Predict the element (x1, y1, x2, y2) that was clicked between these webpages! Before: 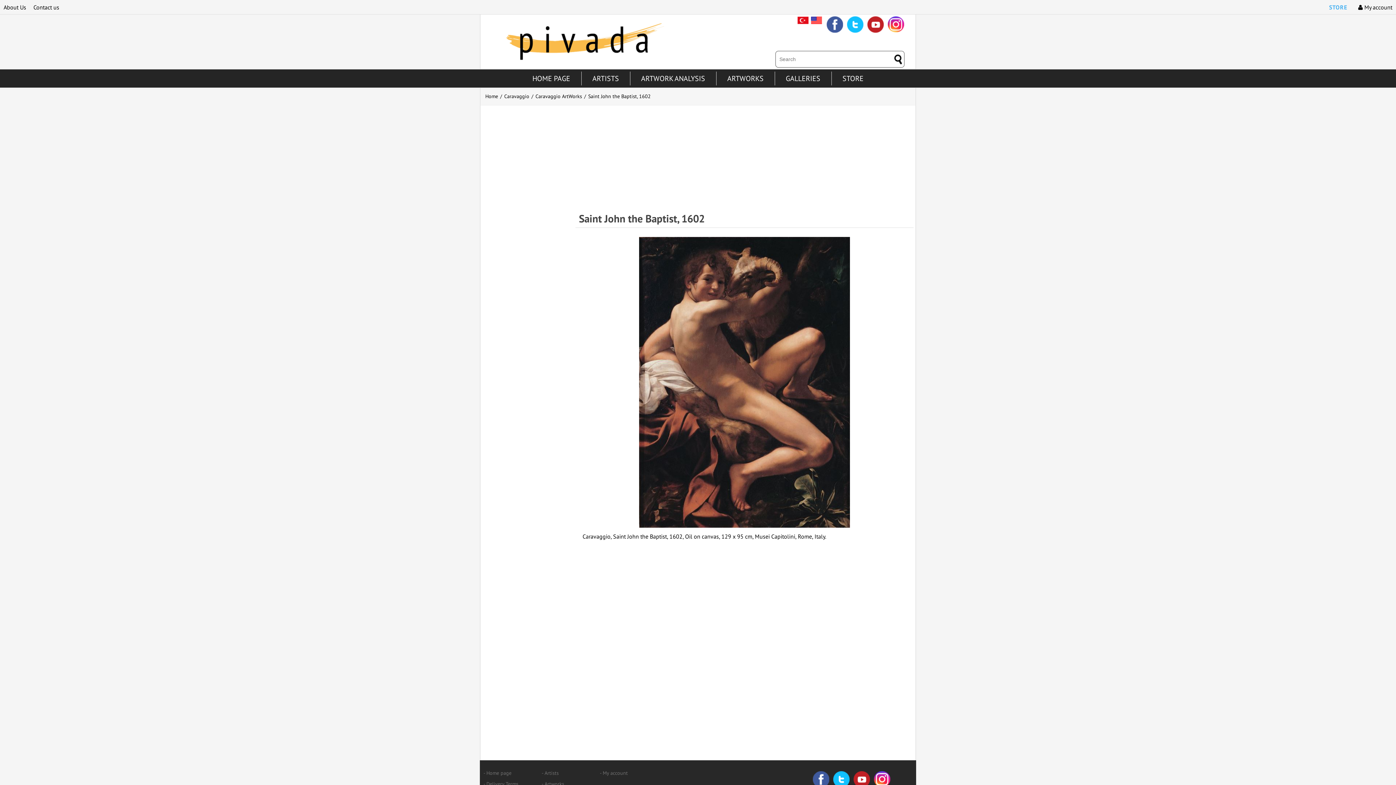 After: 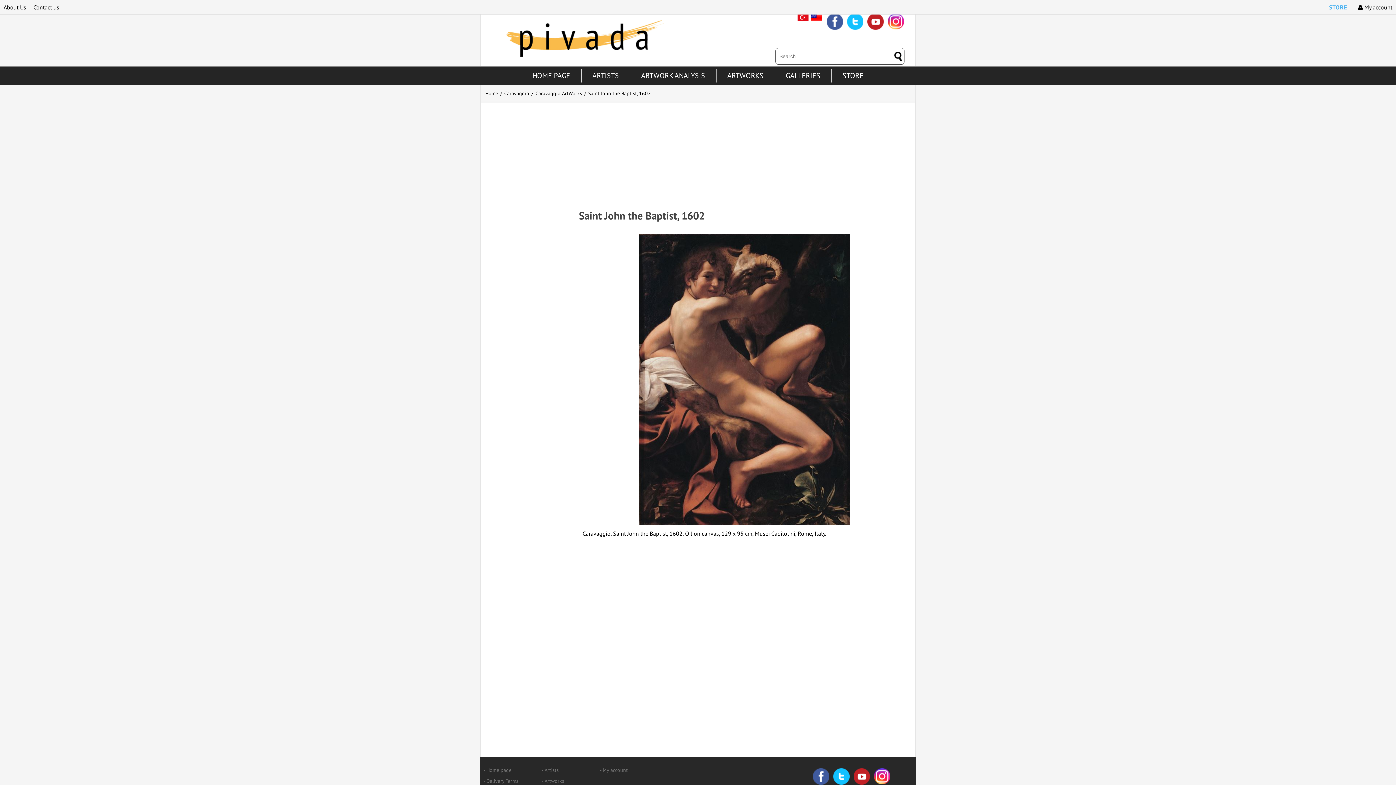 Action: label: Instagram bbox: (874, 771, 890, 788)